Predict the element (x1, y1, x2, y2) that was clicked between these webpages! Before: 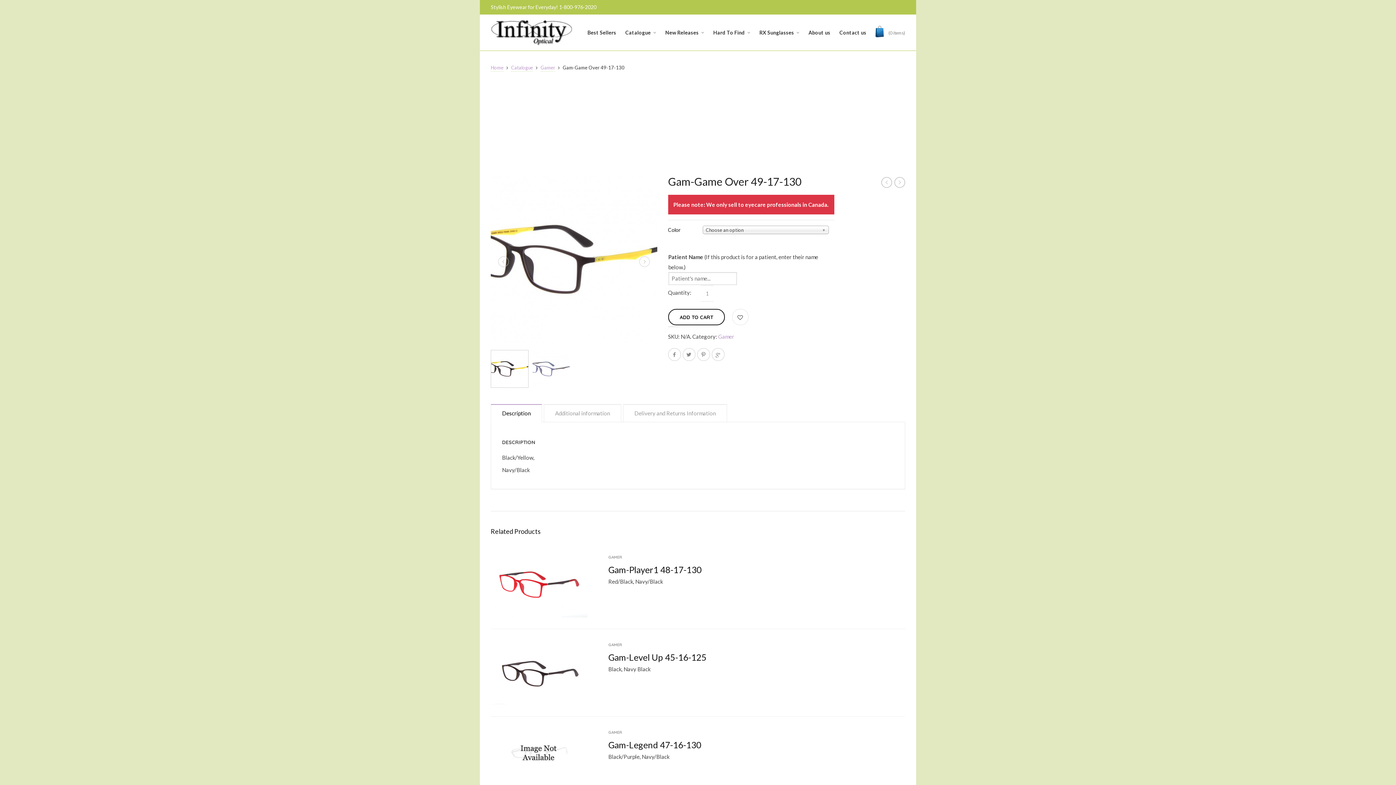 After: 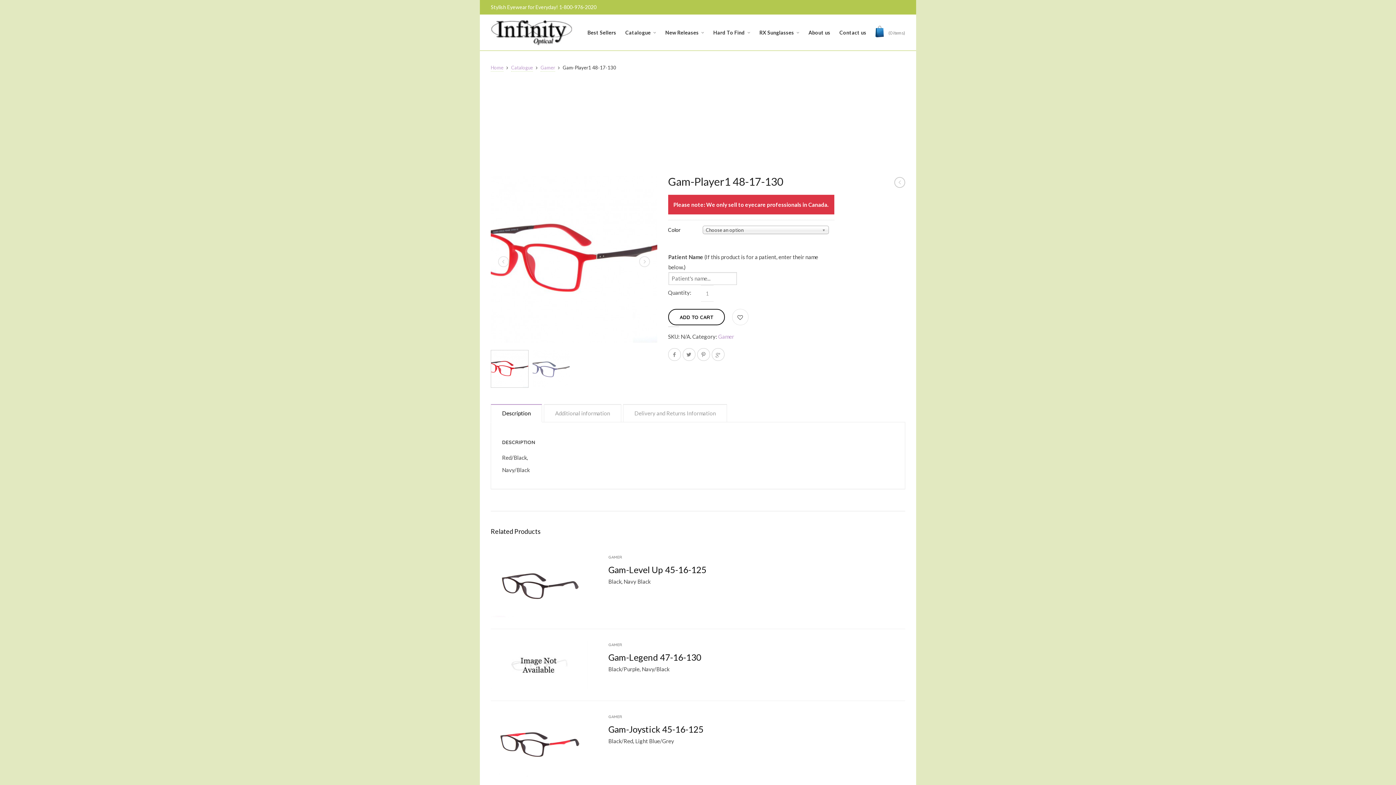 Action: bbox: (490, 553, 587, 618)